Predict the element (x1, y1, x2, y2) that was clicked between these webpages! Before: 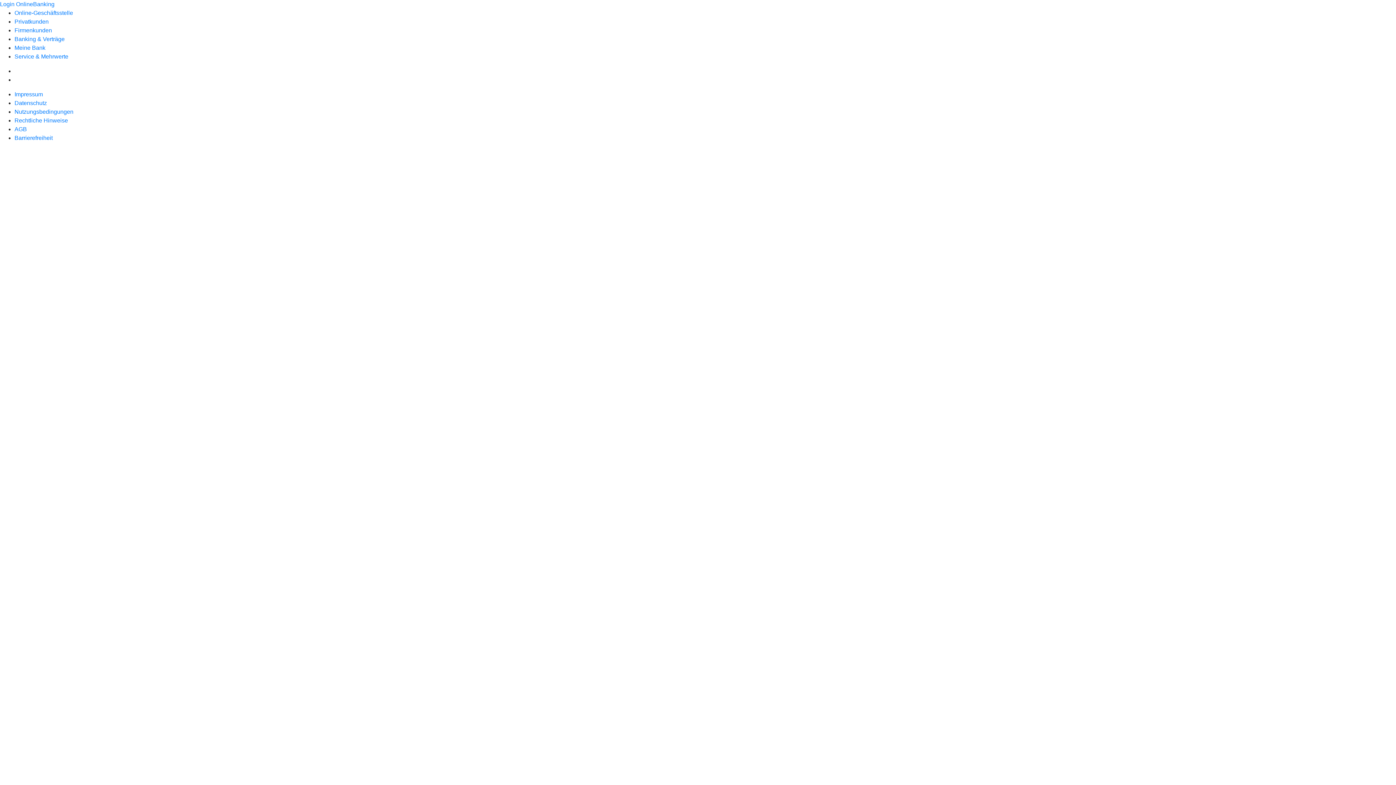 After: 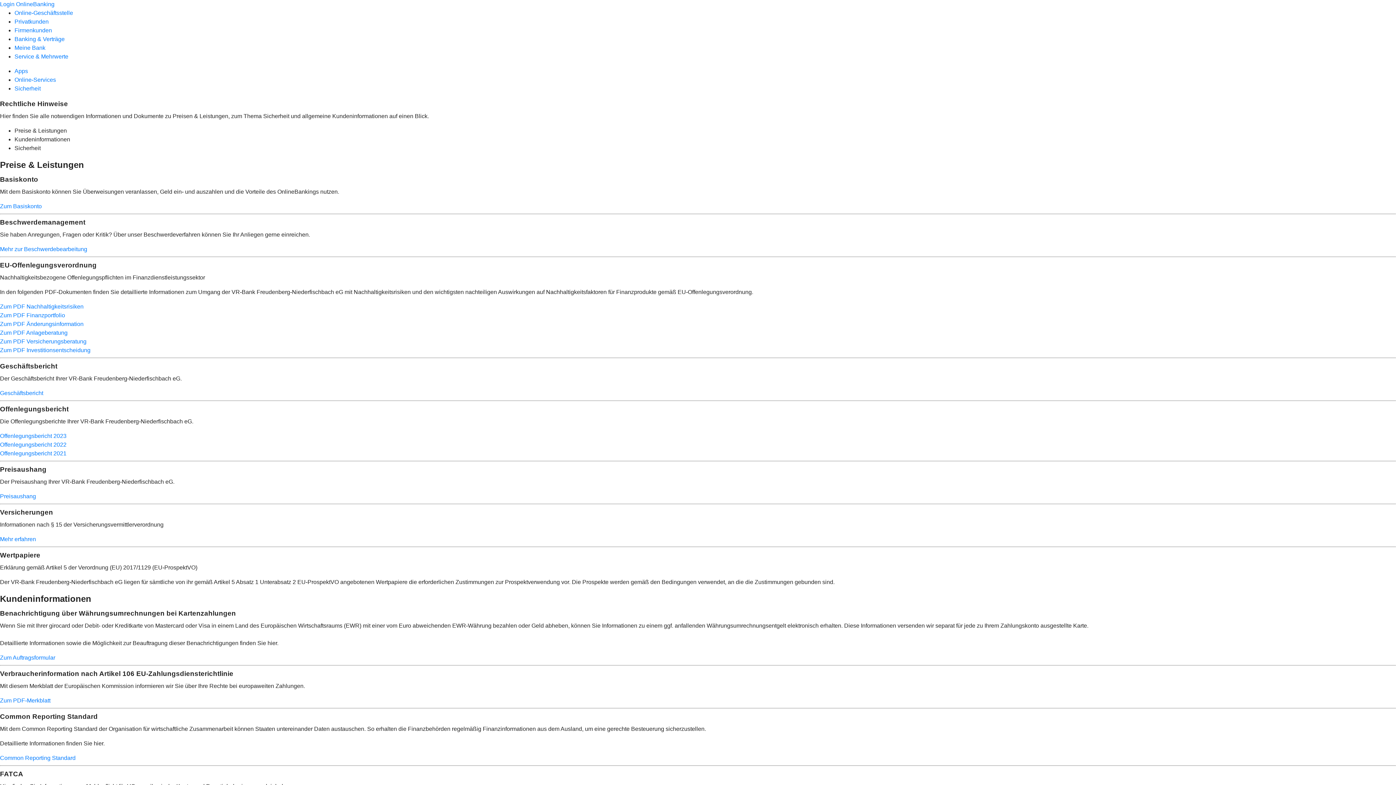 Action: label: Rechtliche Hinweise bbox: (14, 117, 68, 123)